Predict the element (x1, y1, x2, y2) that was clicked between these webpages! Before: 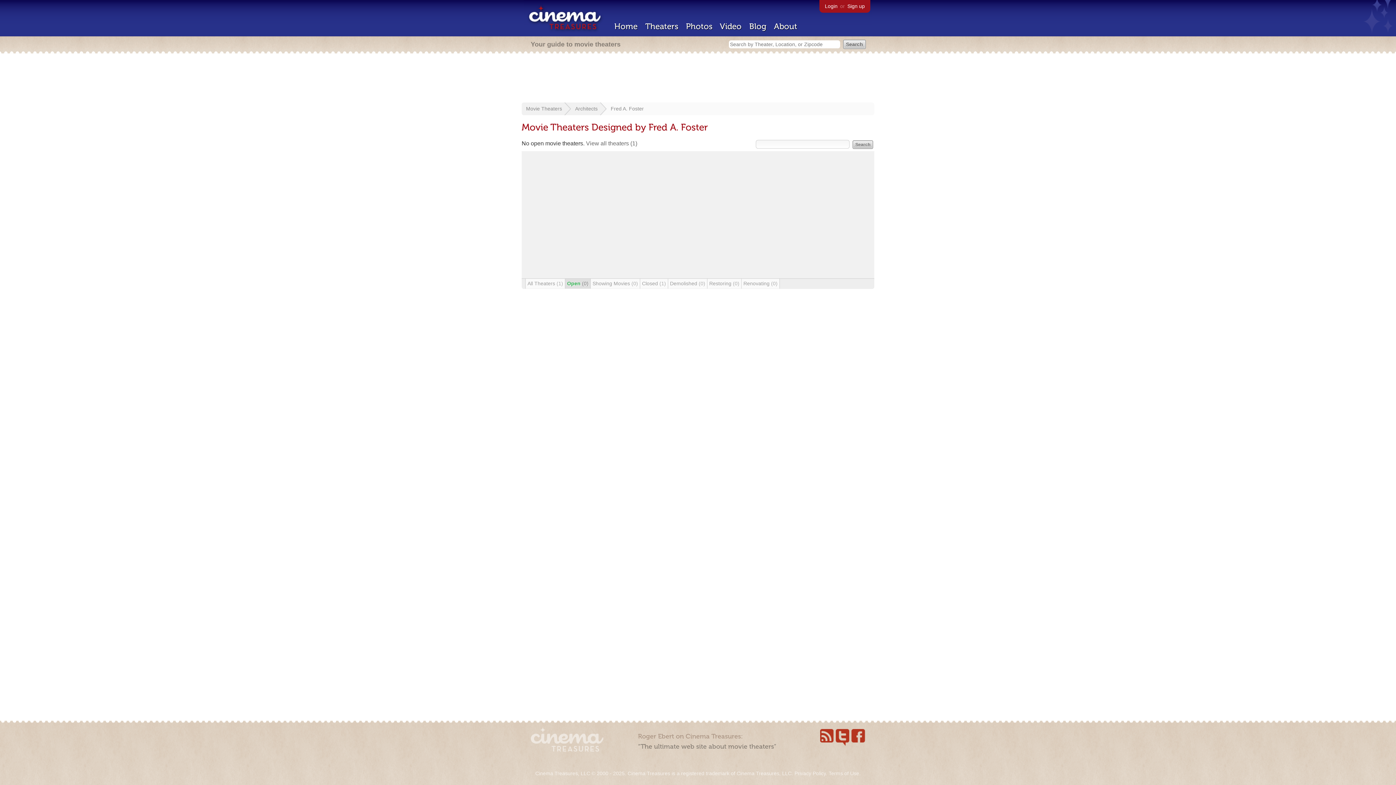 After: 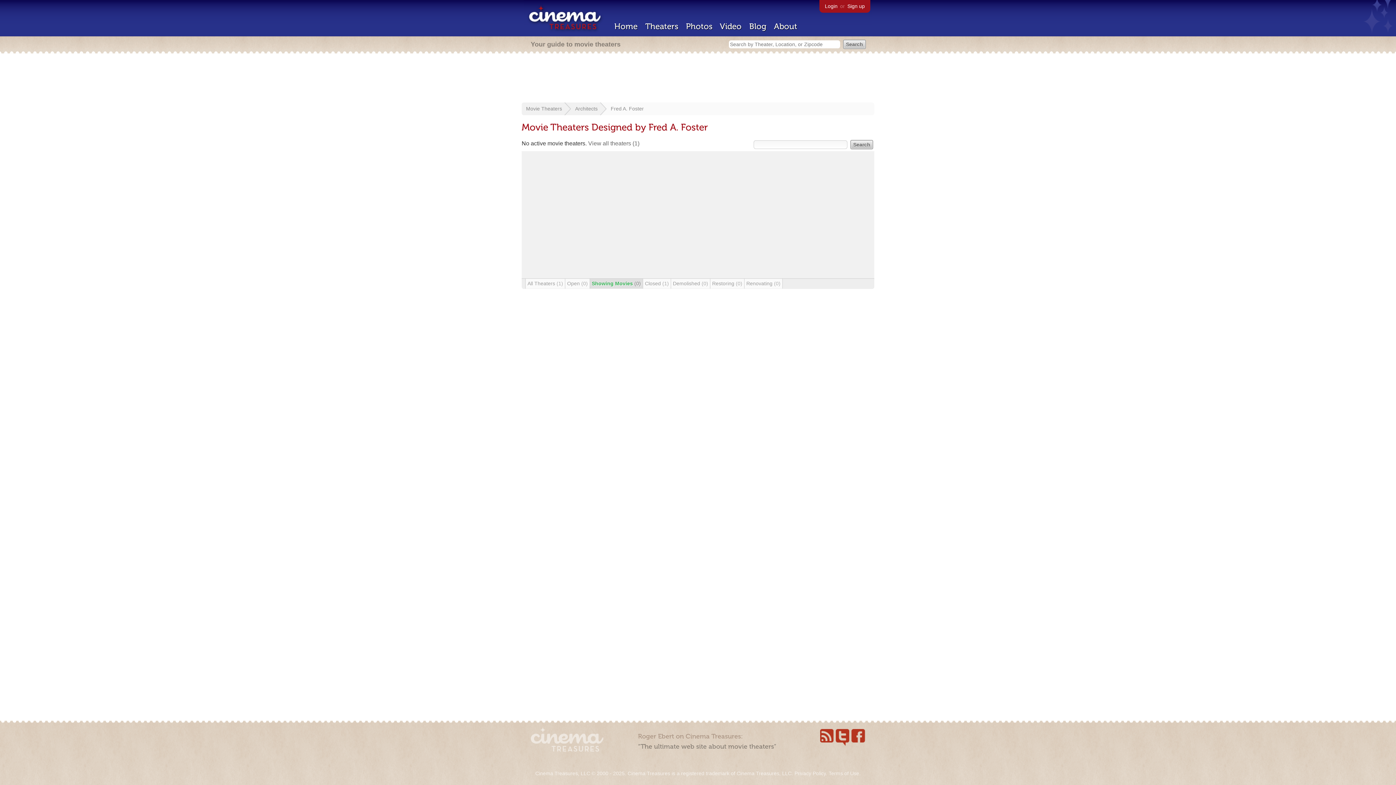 Action: label: Showing Movies (0) bbox: (590, 278, 640, 288)